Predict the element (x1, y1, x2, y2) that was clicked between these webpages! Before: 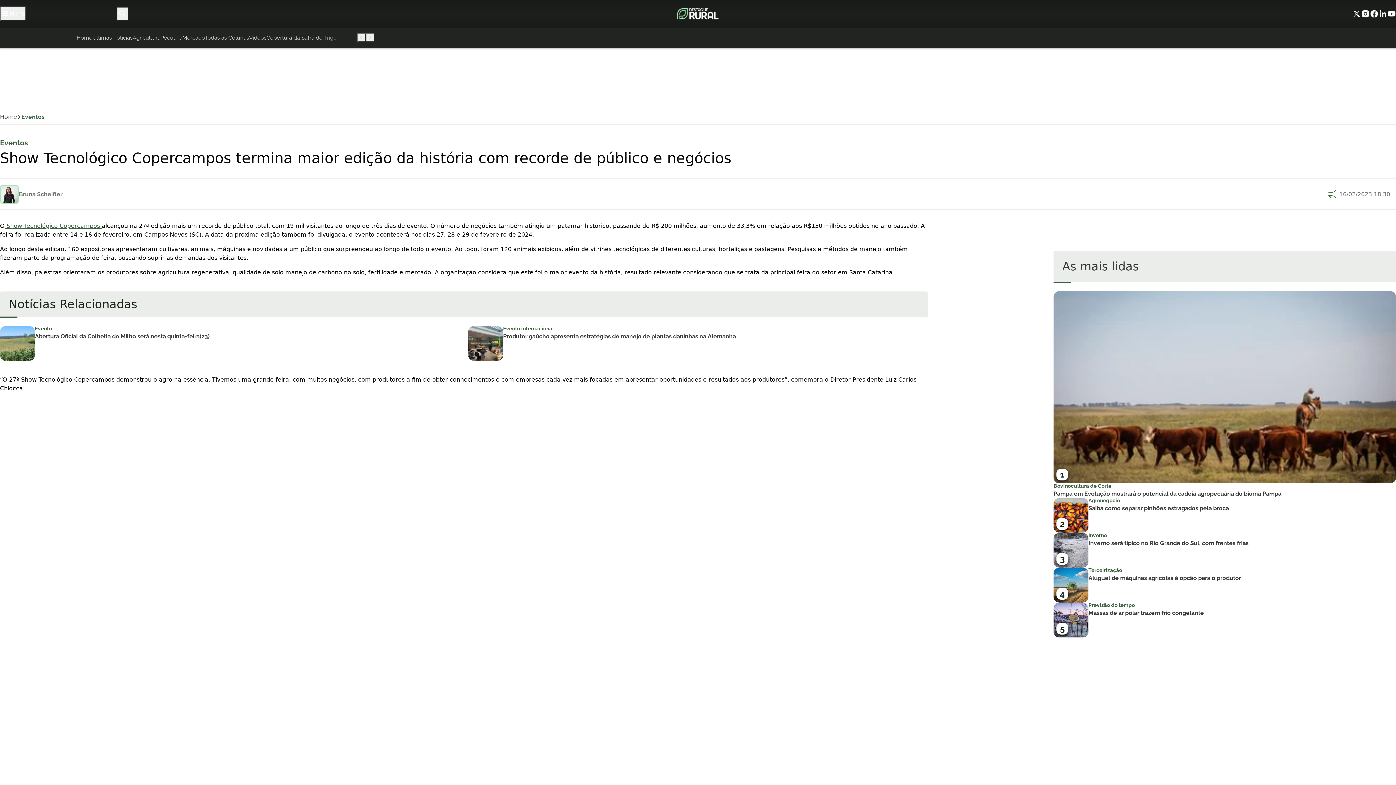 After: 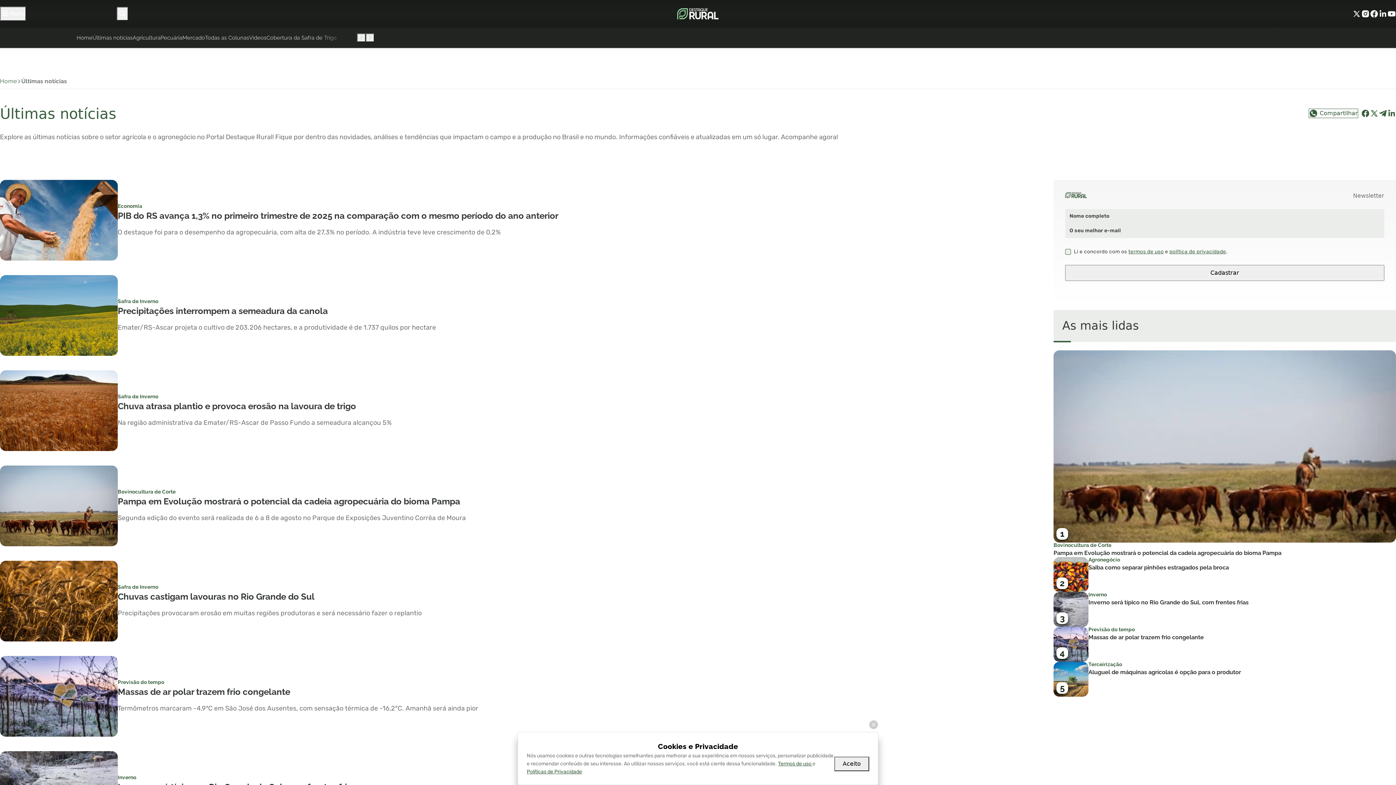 Action: label: Últimas notícias bbox: (92, 33, 132, 42)